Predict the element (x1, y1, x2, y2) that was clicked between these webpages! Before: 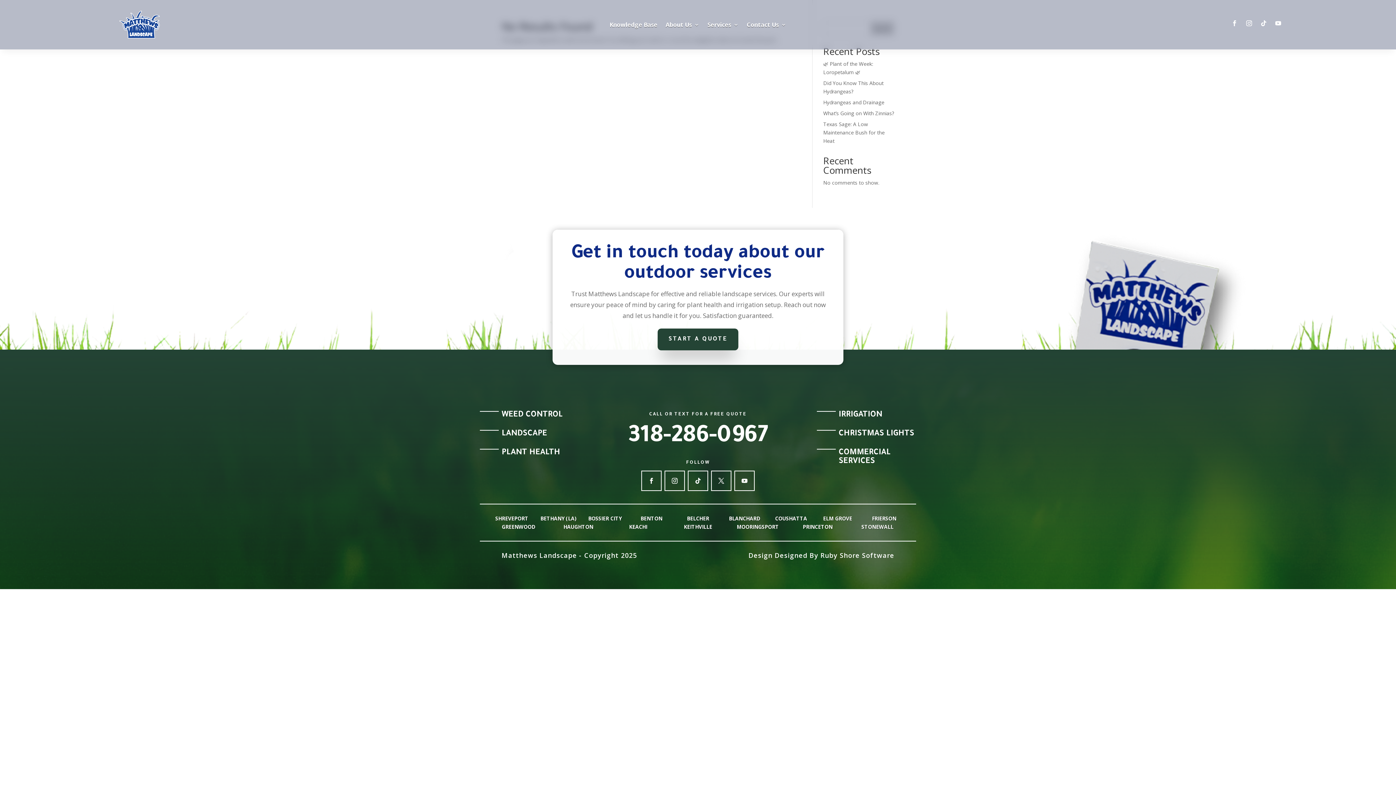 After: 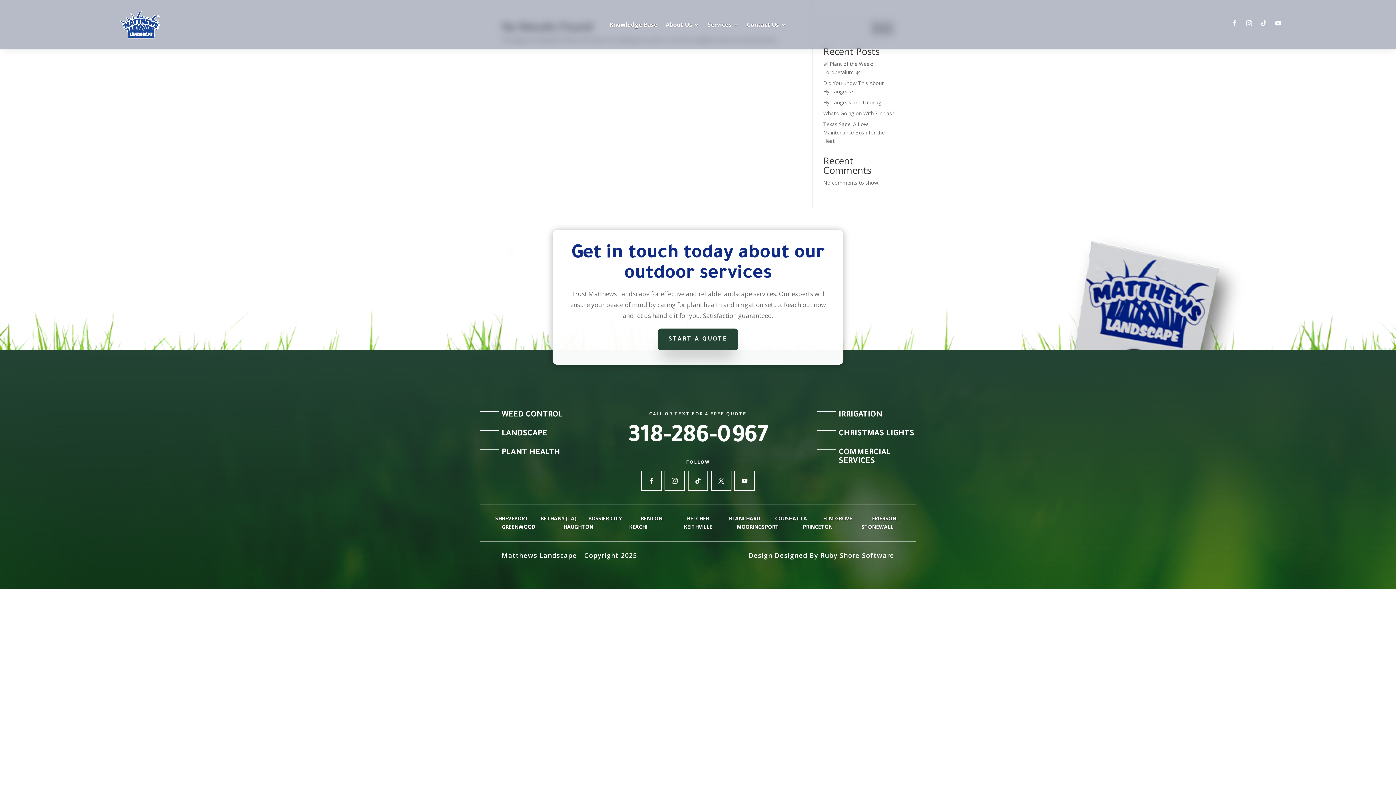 Action: bbox: (664, 470, 685, 491)